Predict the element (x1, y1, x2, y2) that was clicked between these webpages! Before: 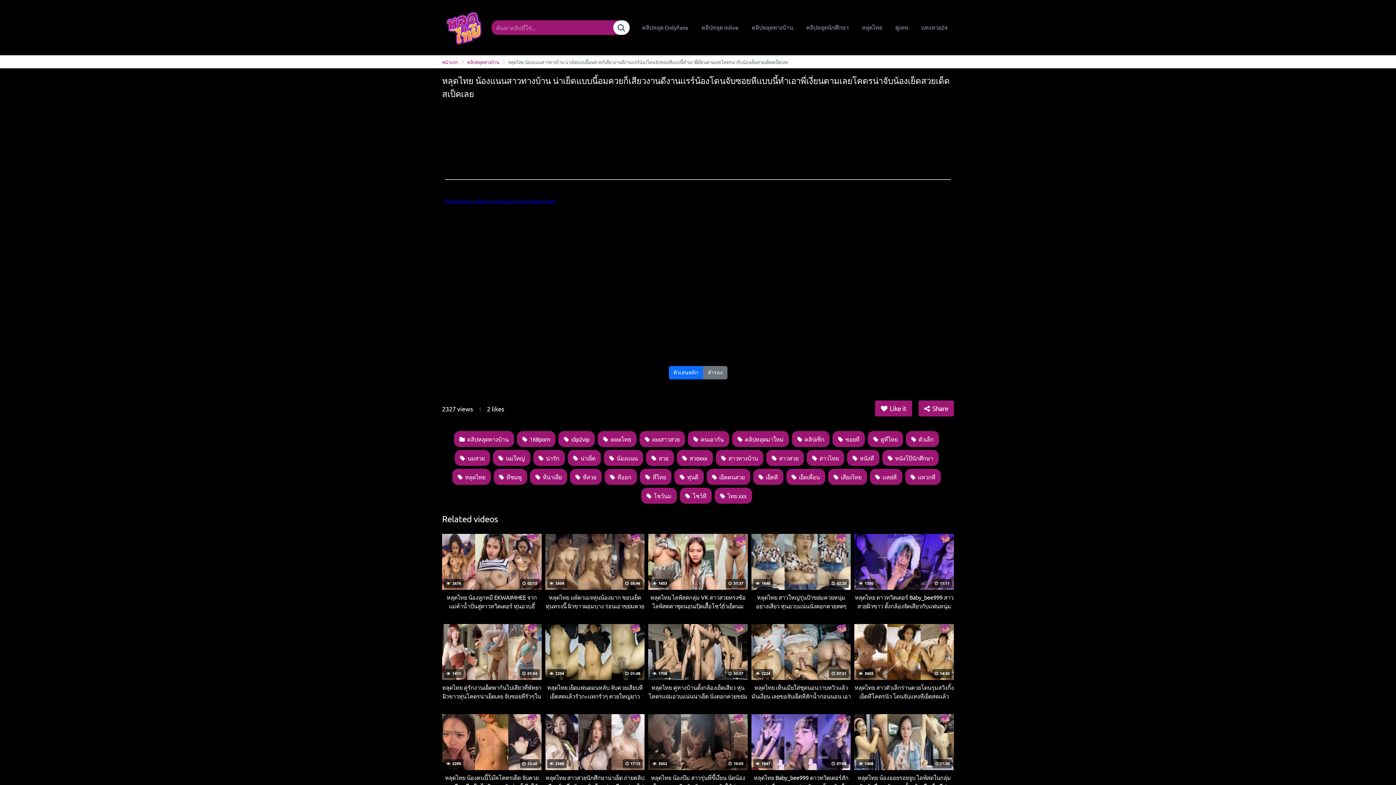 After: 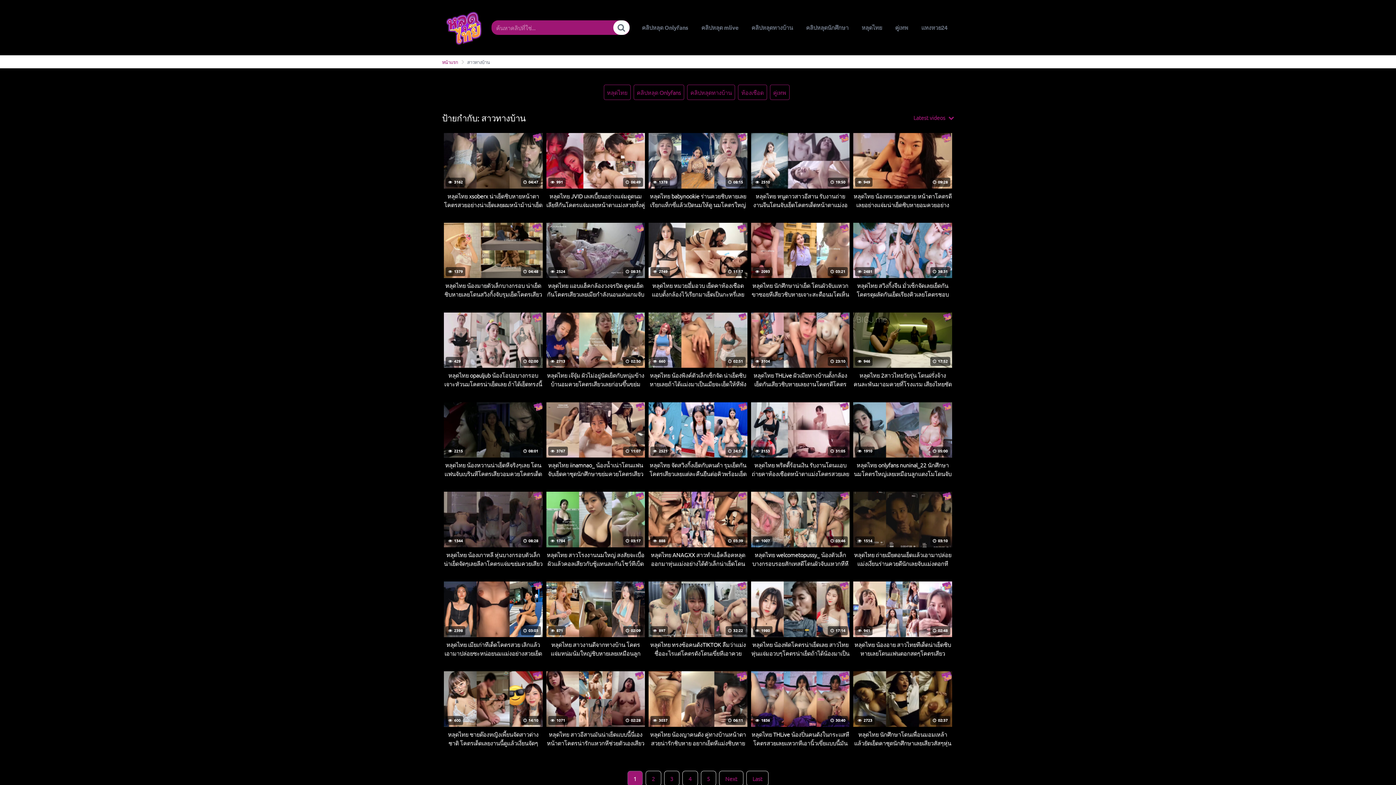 Action: label:  สาวทางบ้าน bbox: (715, 450, 763, 466)